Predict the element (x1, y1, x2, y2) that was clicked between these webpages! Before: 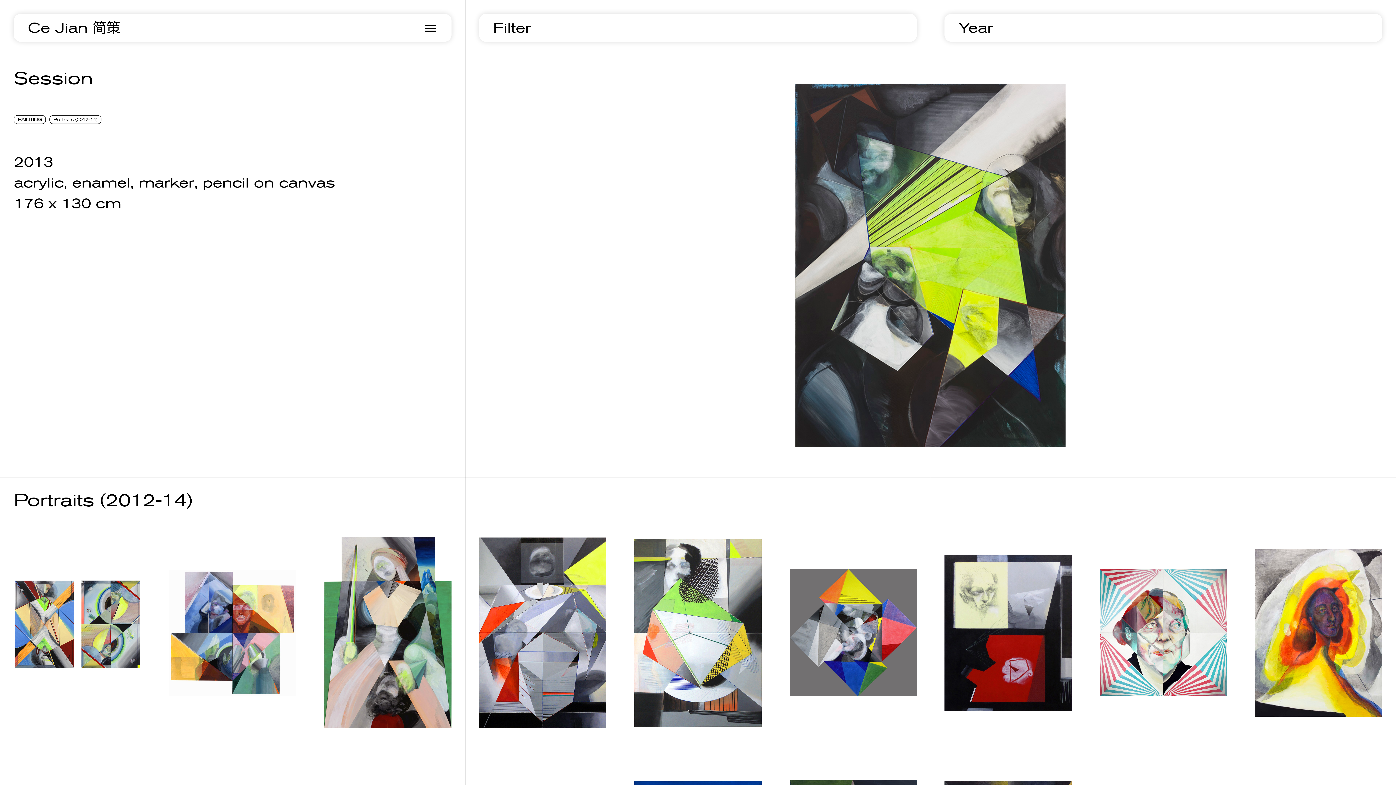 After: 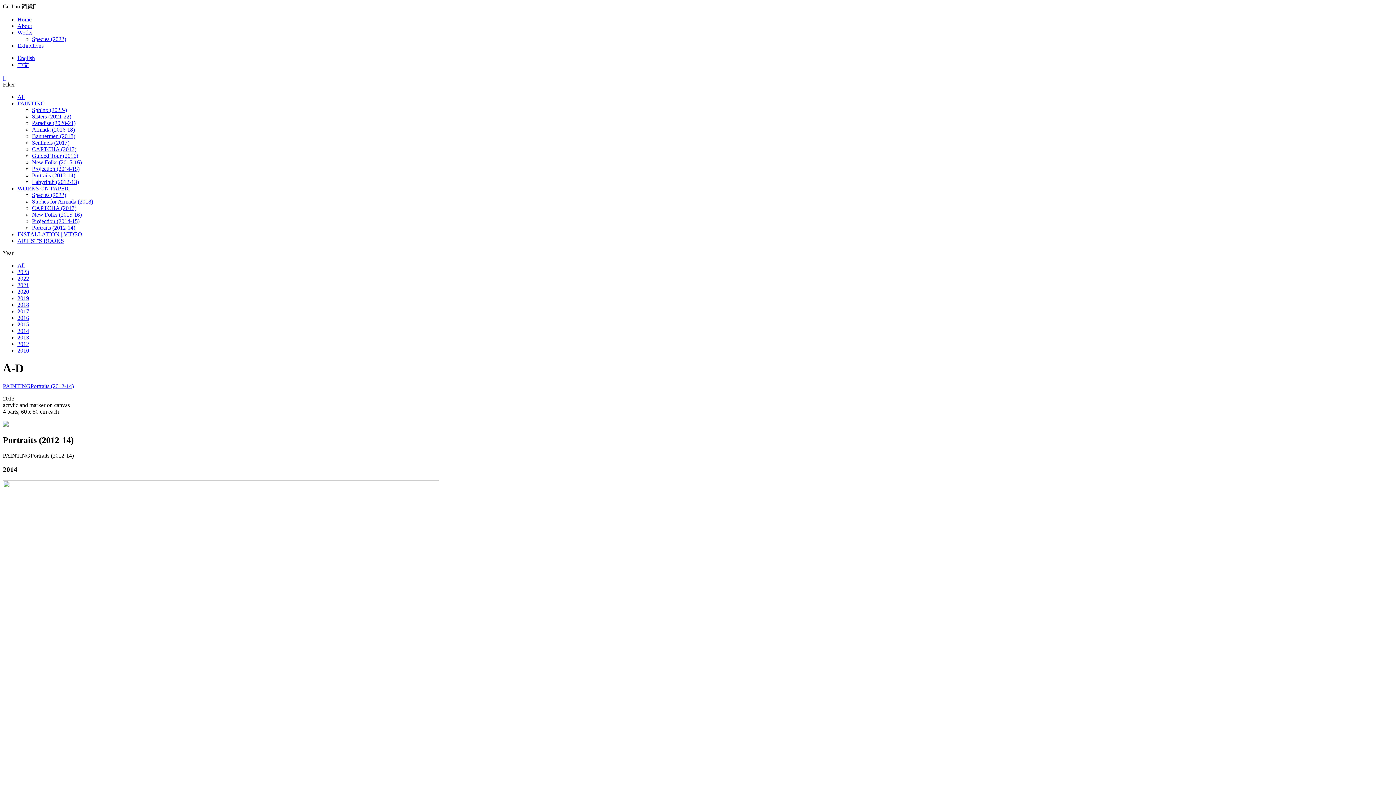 Action: label: A-D bbox: (789, 705, 813, 718)